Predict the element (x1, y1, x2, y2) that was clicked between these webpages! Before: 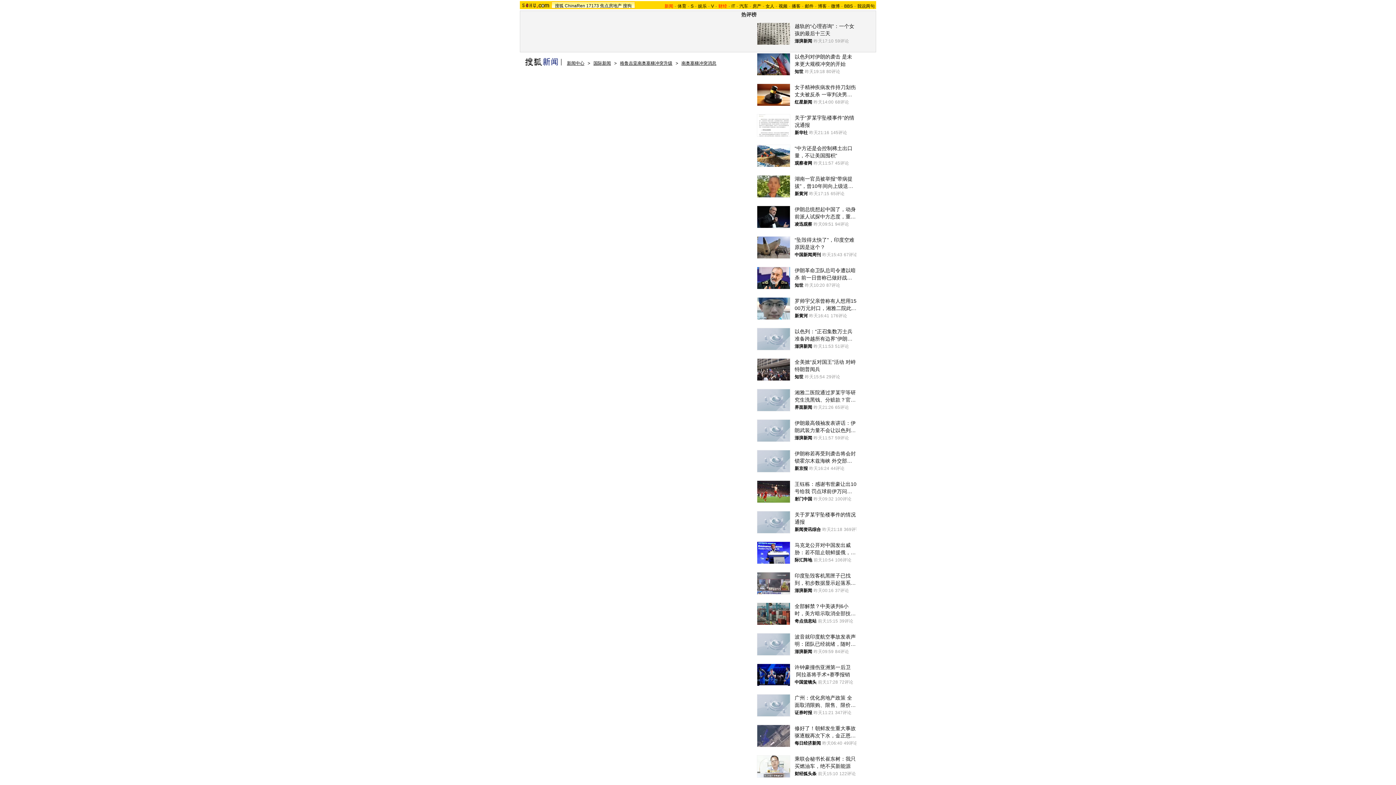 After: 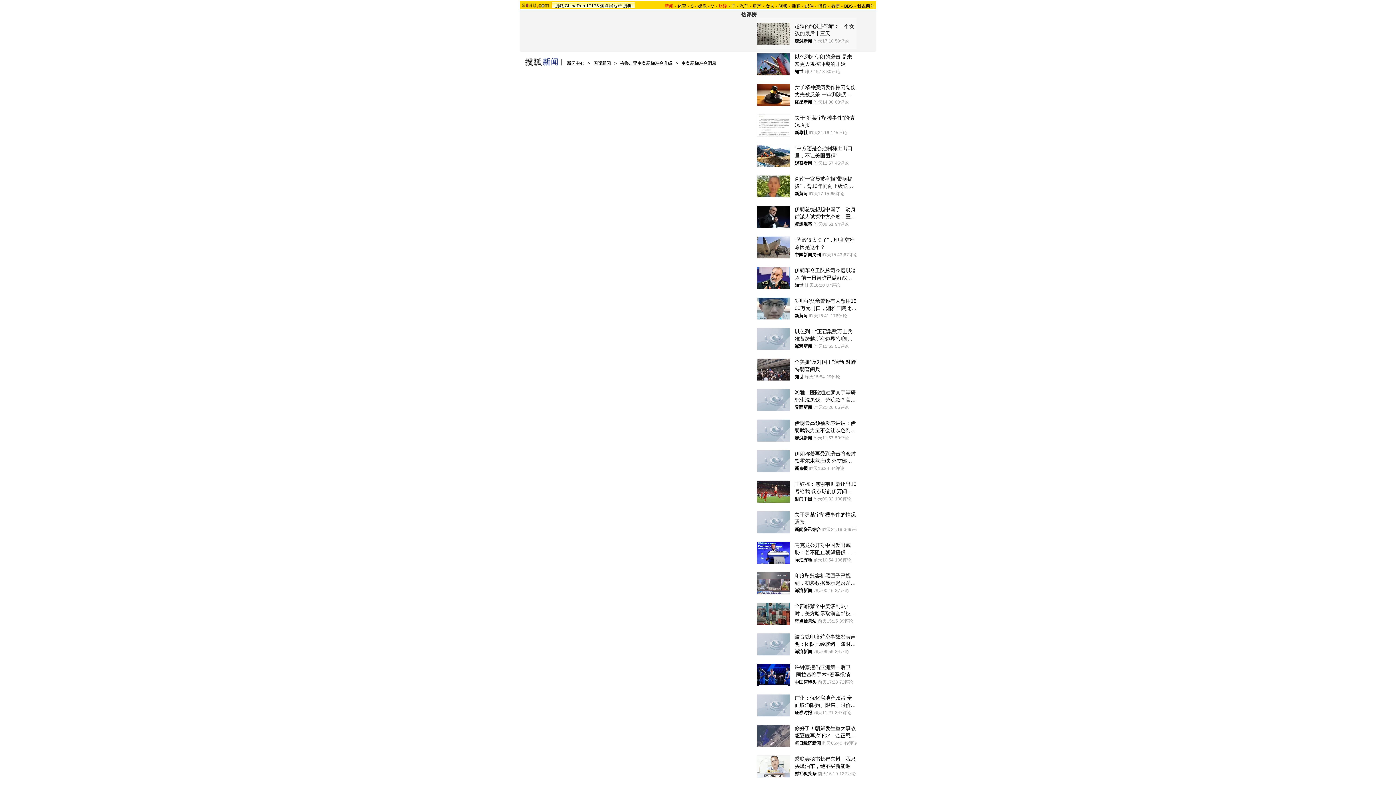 Action: label: 越轨的“心理咨询”：一个女孩的最后十三天
澎湃新闻
昨天17:10
59评论 bbox: (757, 18, 856, 48)